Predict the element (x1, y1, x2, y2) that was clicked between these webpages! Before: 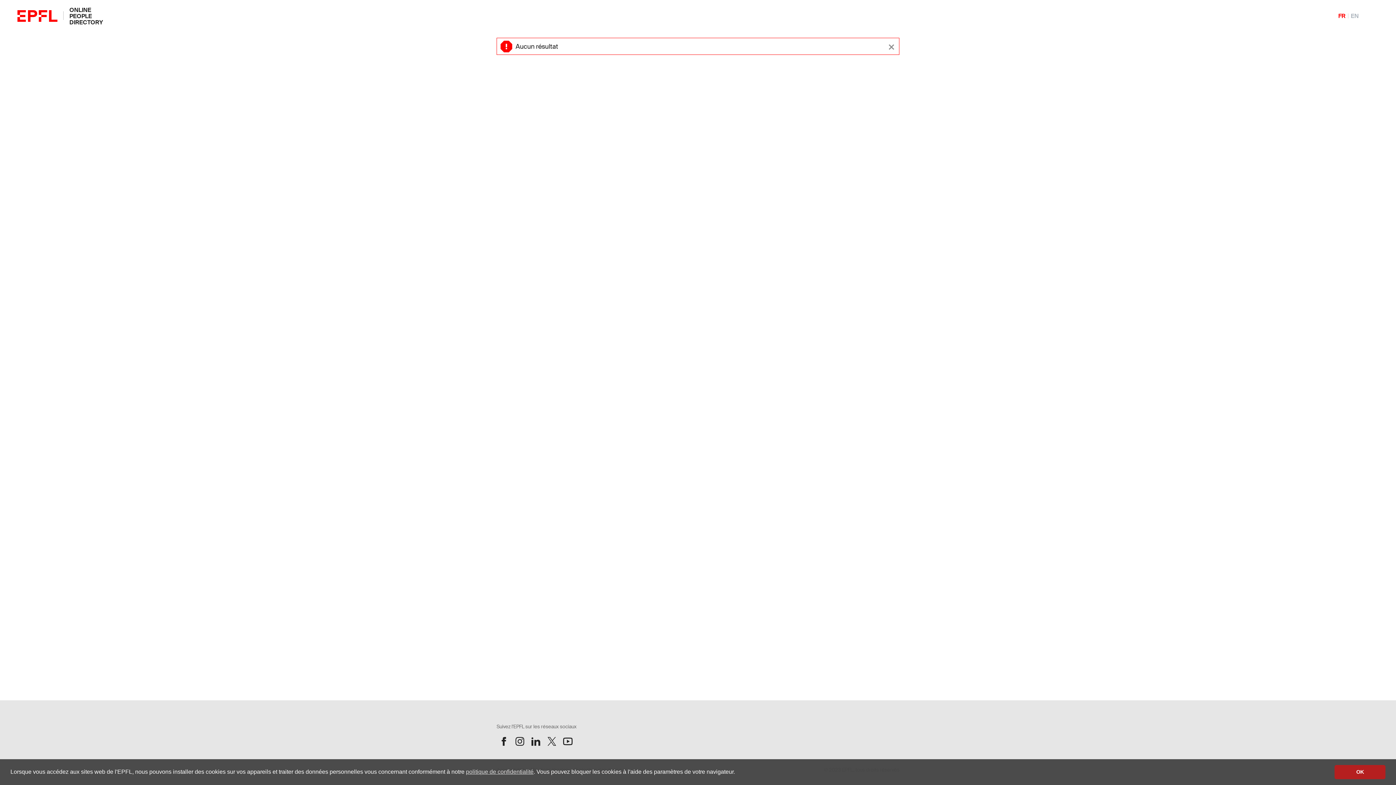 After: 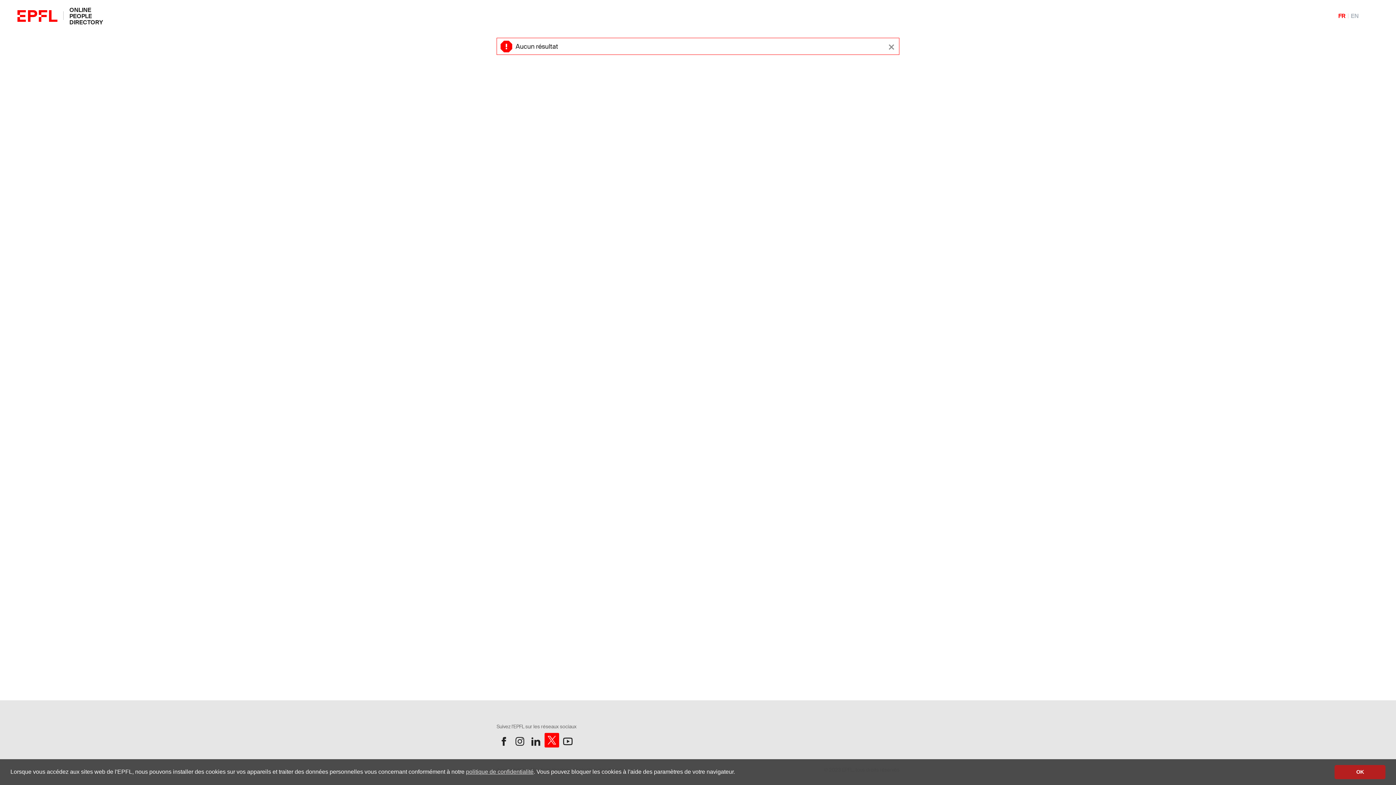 Action: bbox: (544, 734, 559, 749) label: Suivez l'EPFL sur X